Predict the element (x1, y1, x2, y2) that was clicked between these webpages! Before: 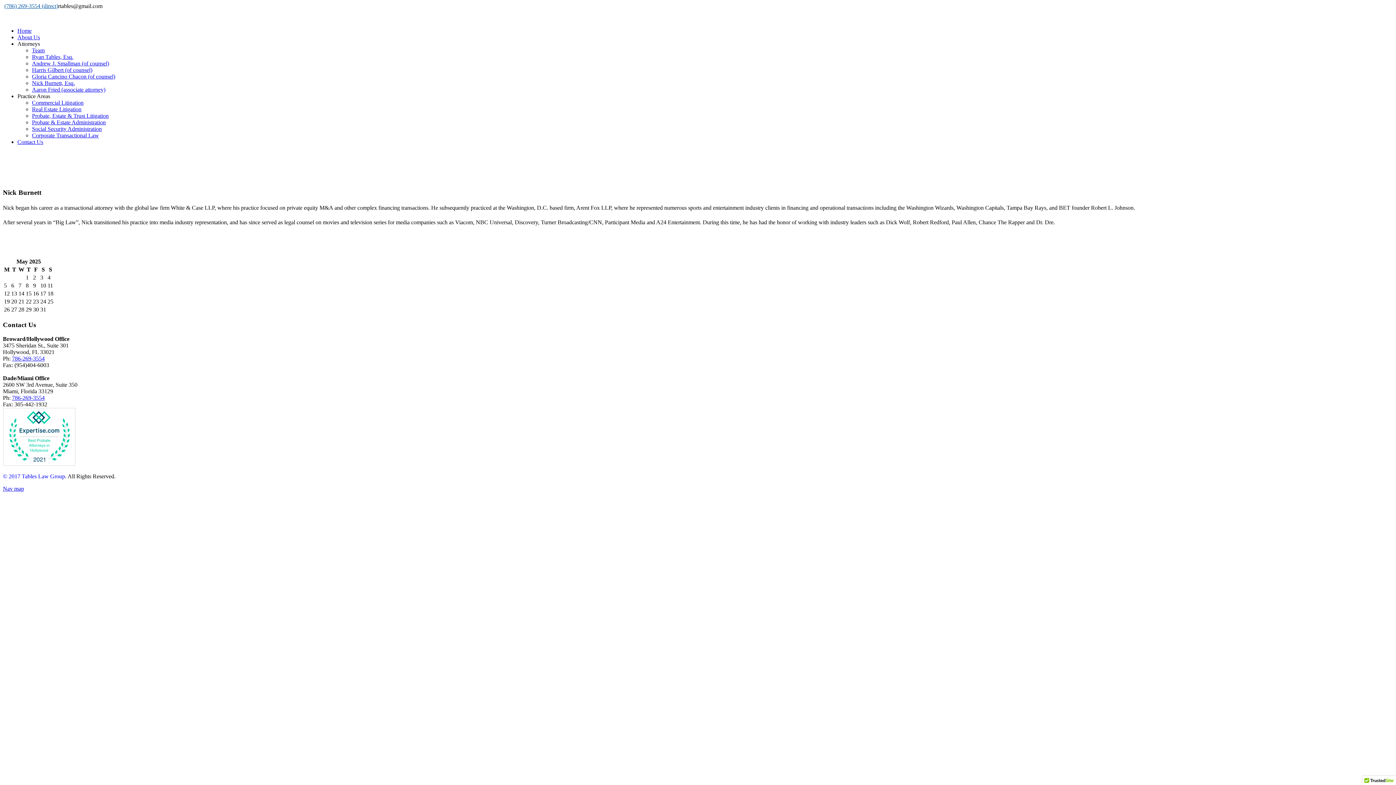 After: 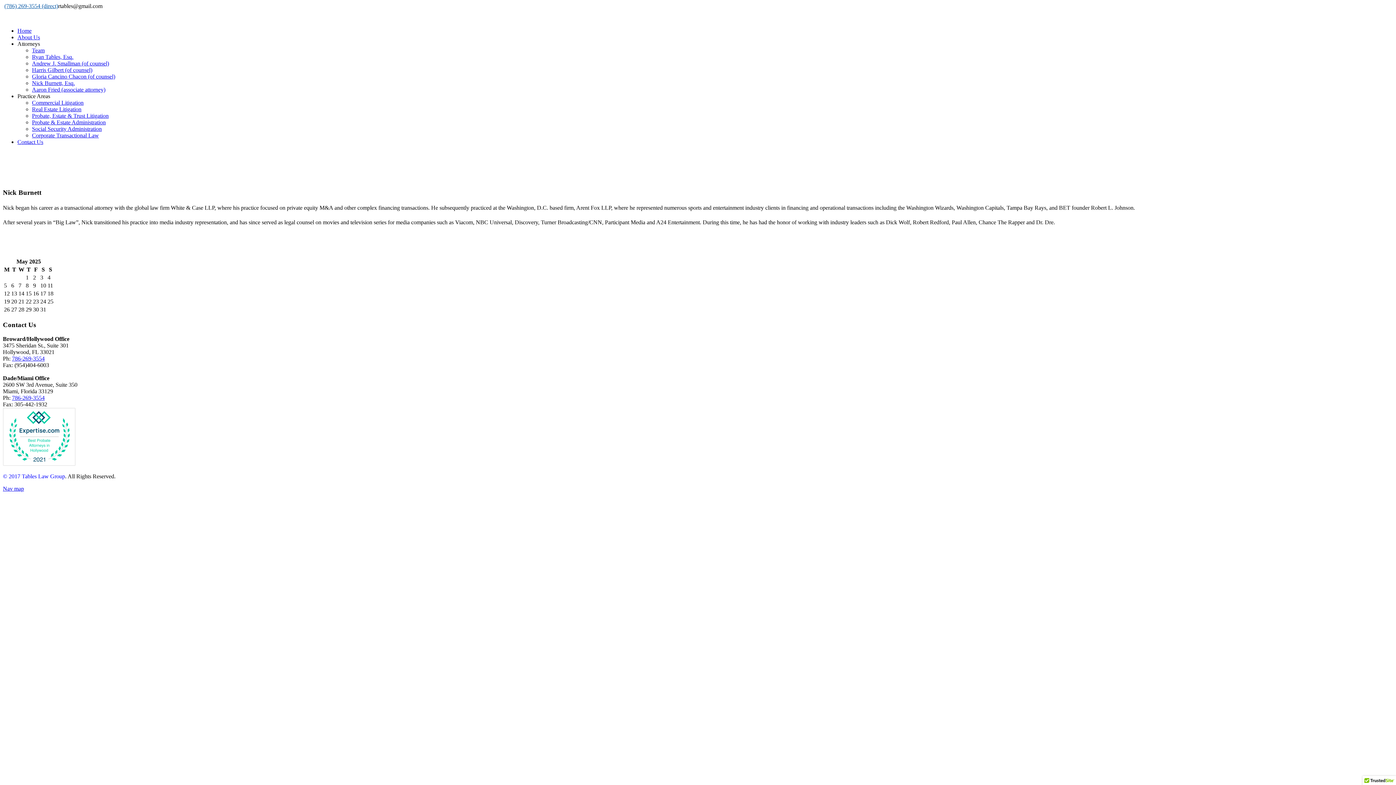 Action: bbox: (17, 40, 40, 46) label: Attorneys